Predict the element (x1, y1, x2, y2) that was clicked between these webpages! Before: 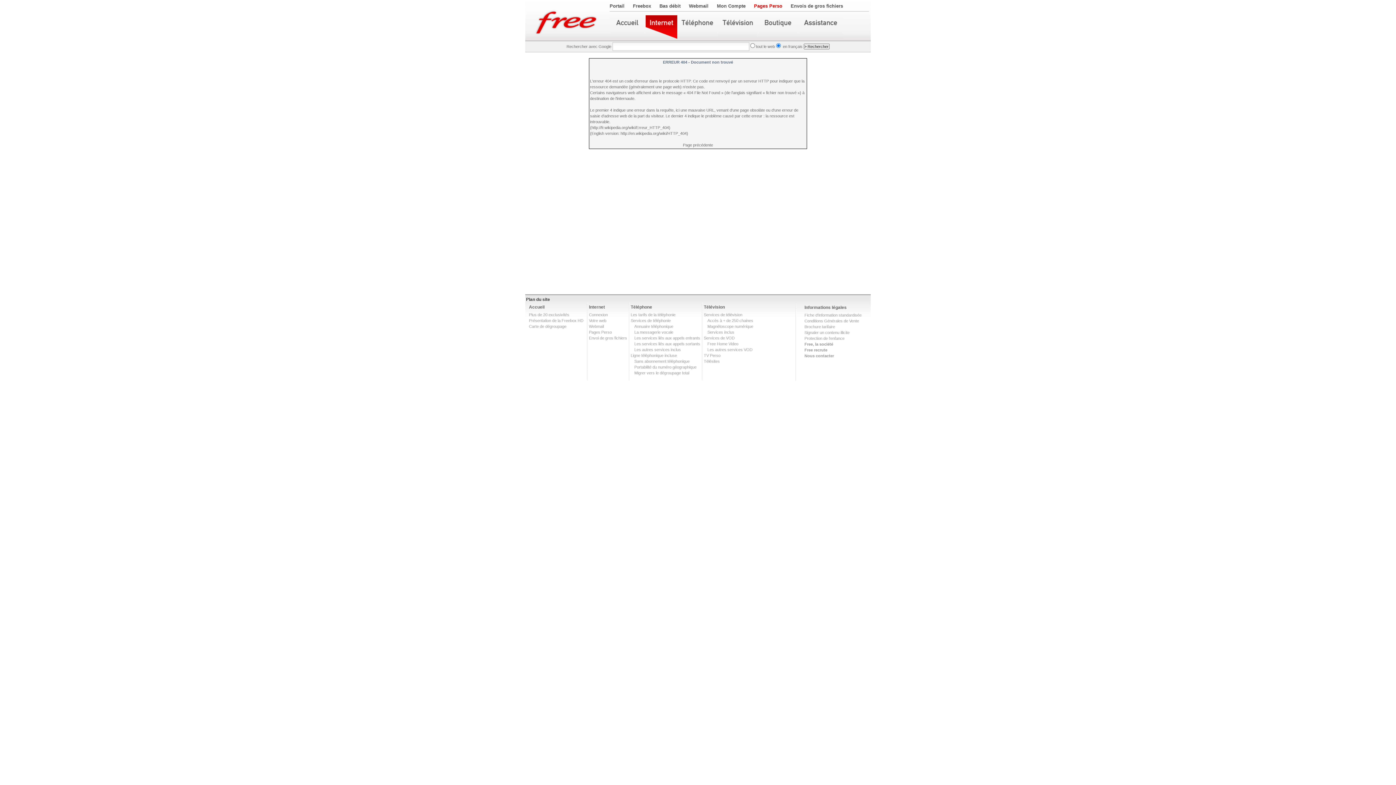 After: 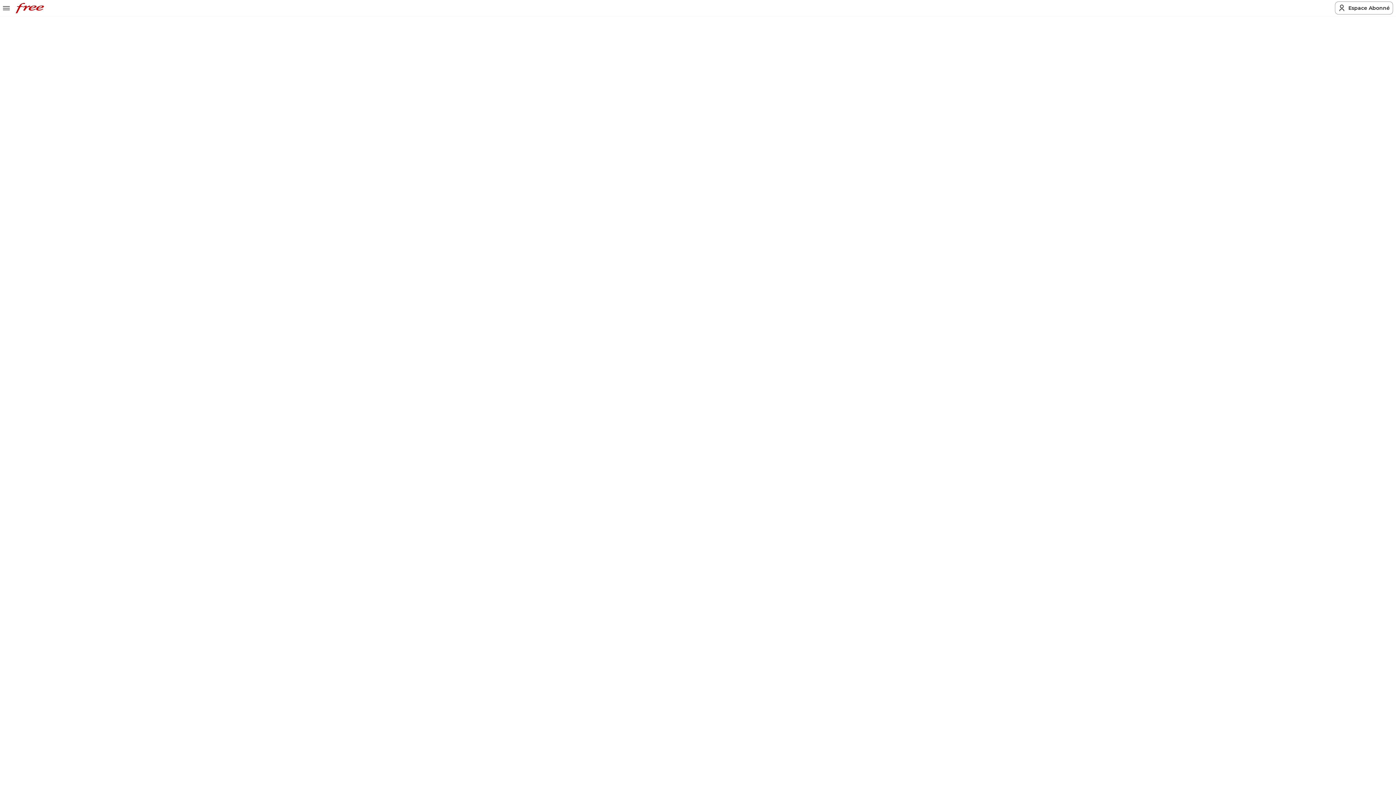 Action: label: Free recrute bbox: (804, 348, 827, 352)